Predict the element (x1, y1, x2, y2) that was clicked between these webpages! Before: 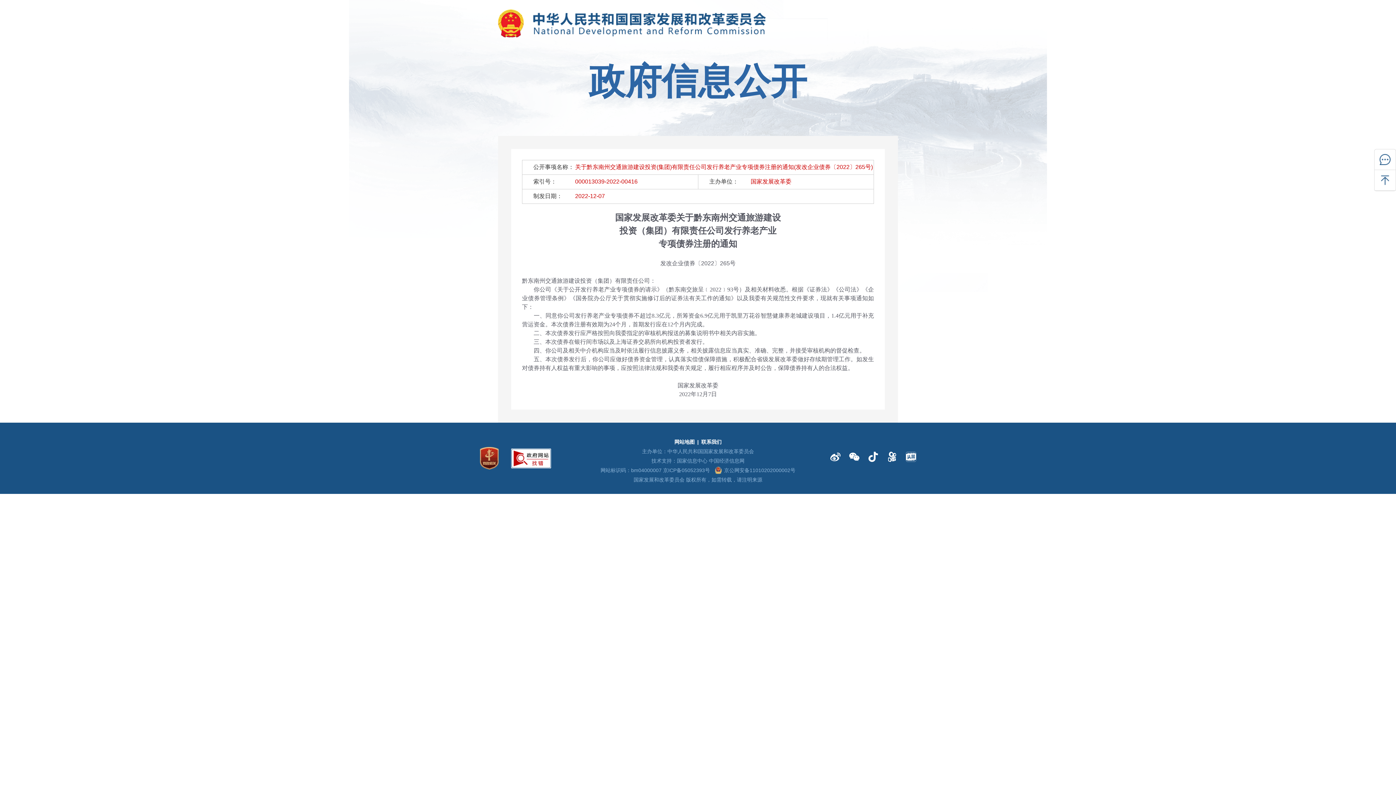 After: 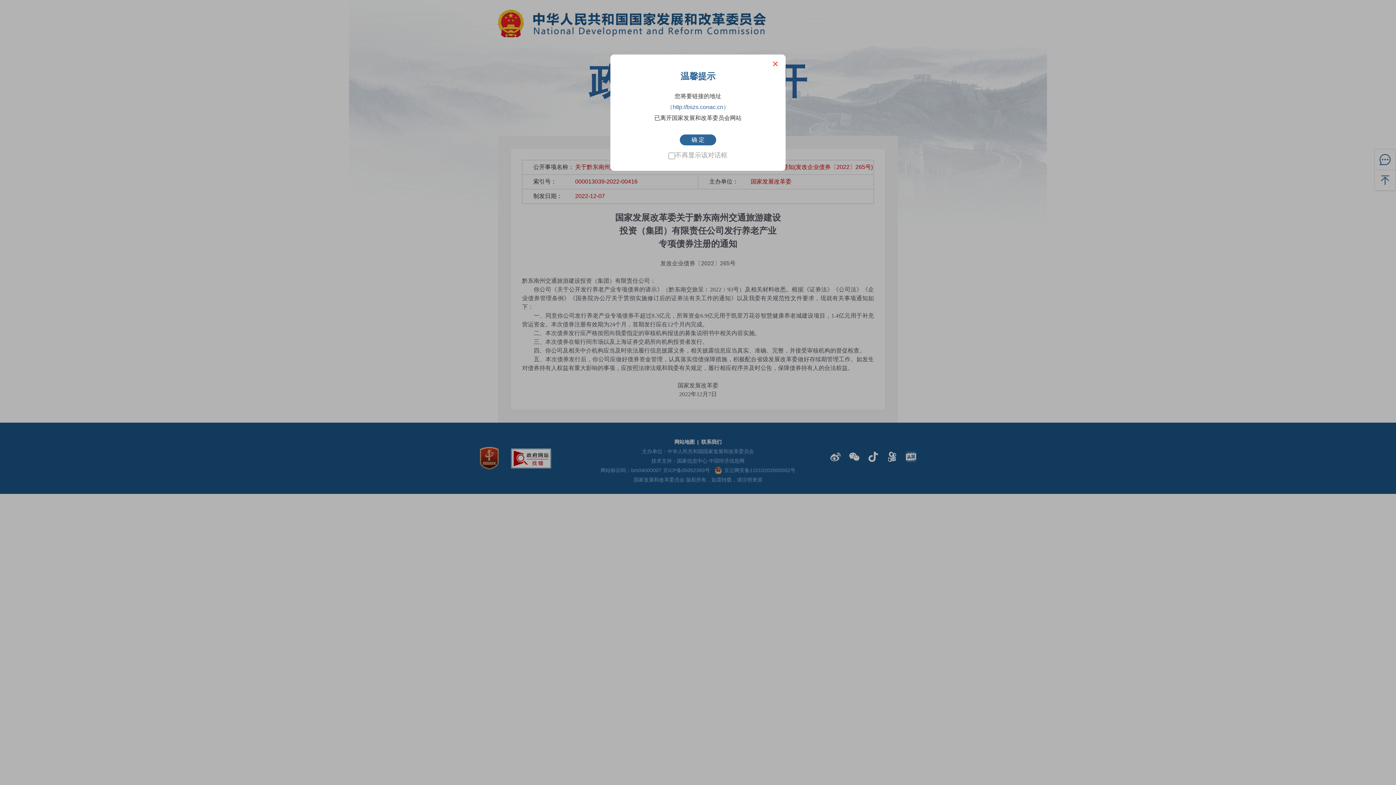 Action: bbox: (480, 449, 498, 454)